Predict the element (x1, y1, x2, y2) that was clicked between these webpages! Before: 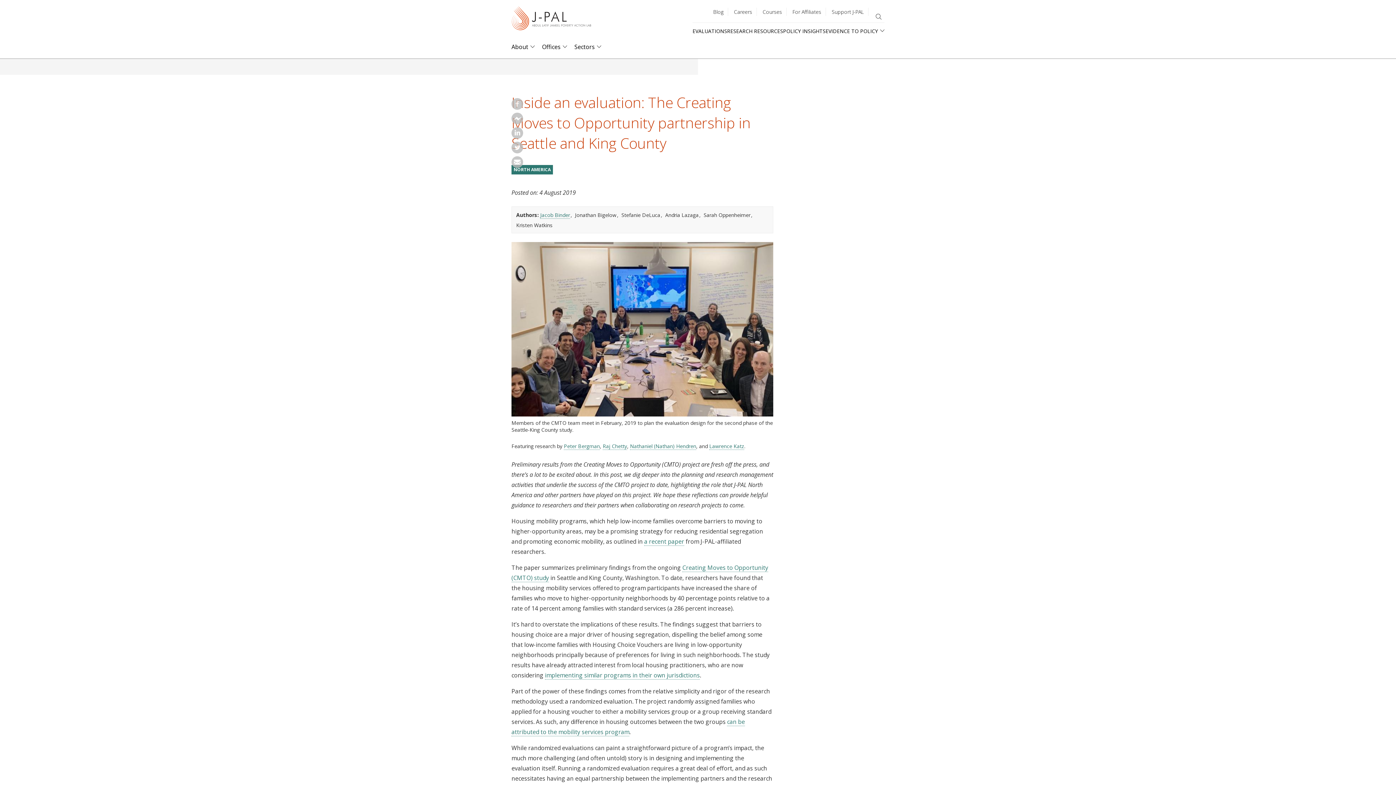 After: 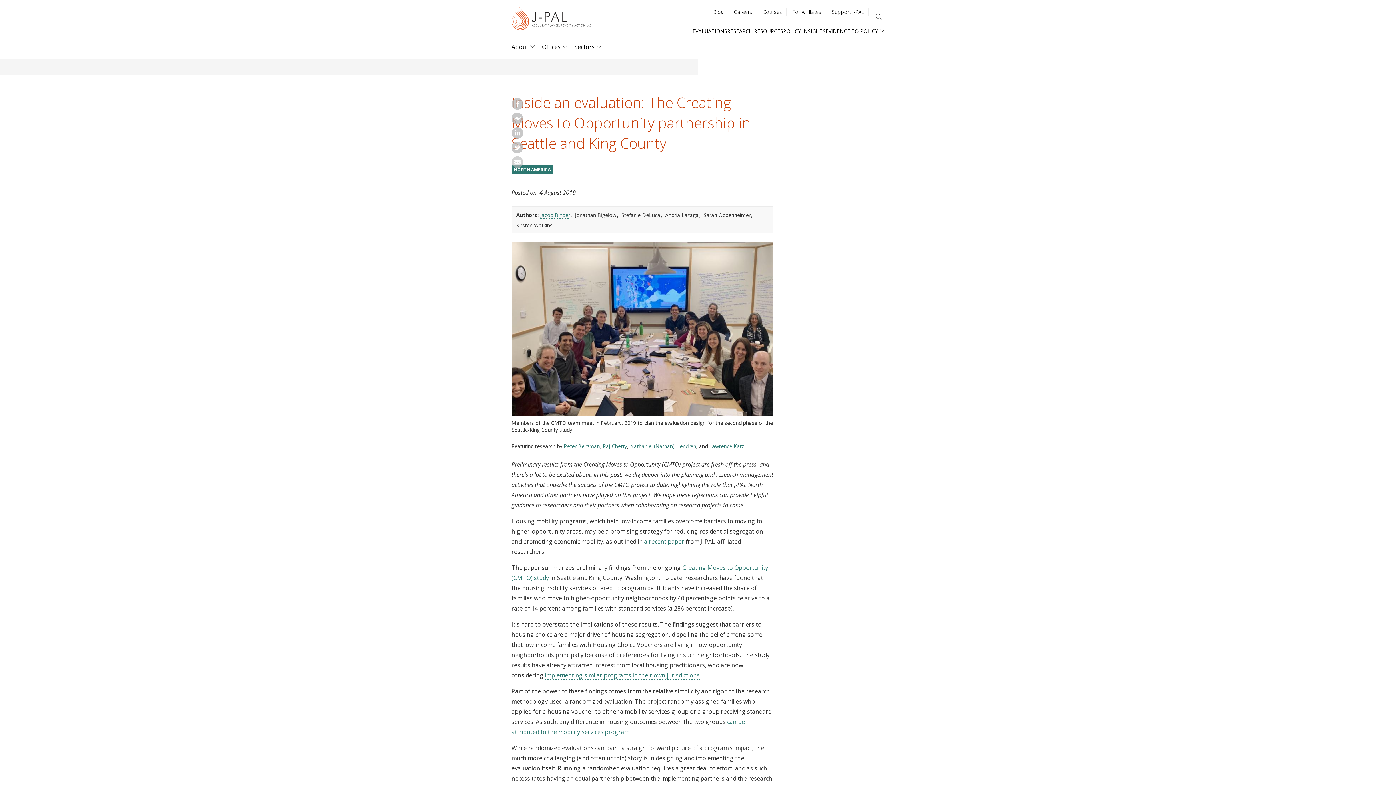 Action: bbox: (511, 161, 523, 169)